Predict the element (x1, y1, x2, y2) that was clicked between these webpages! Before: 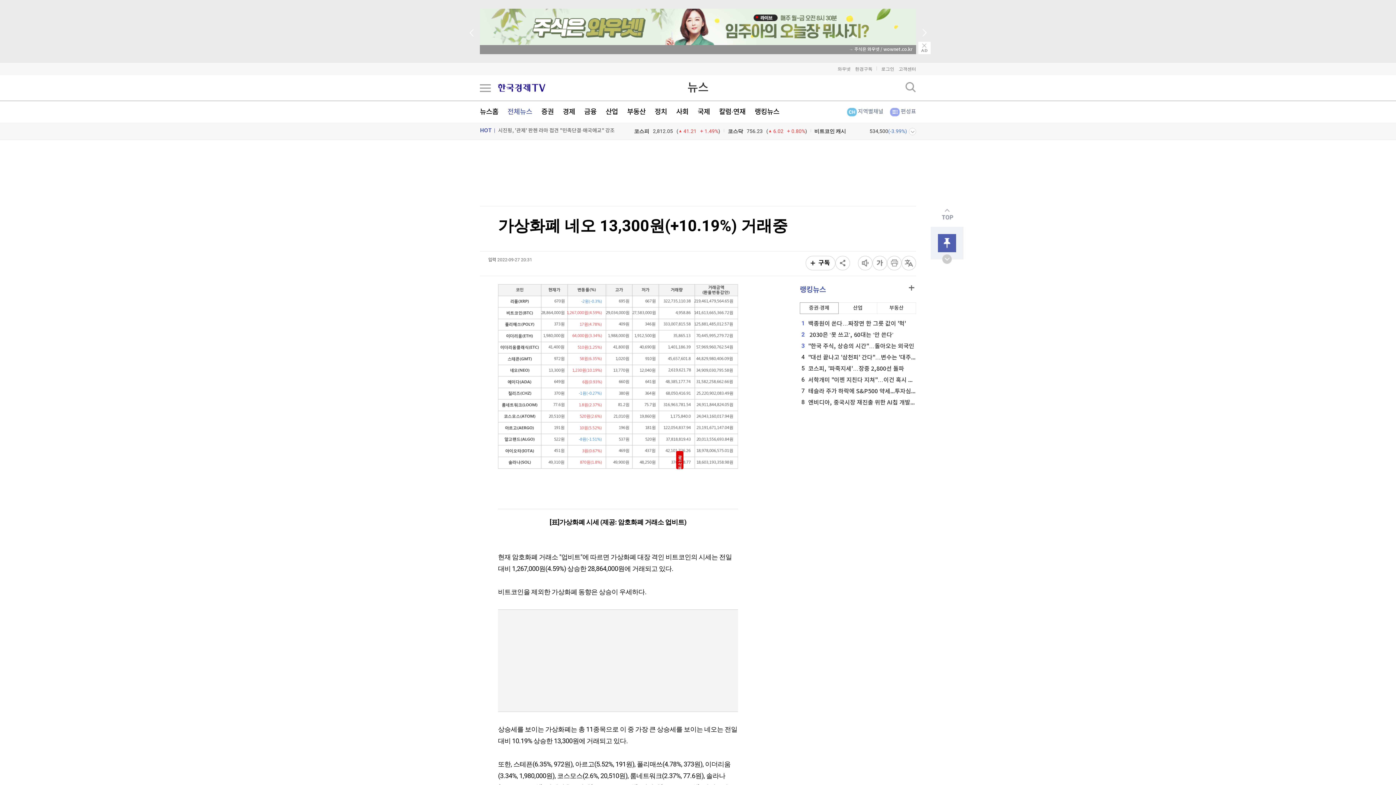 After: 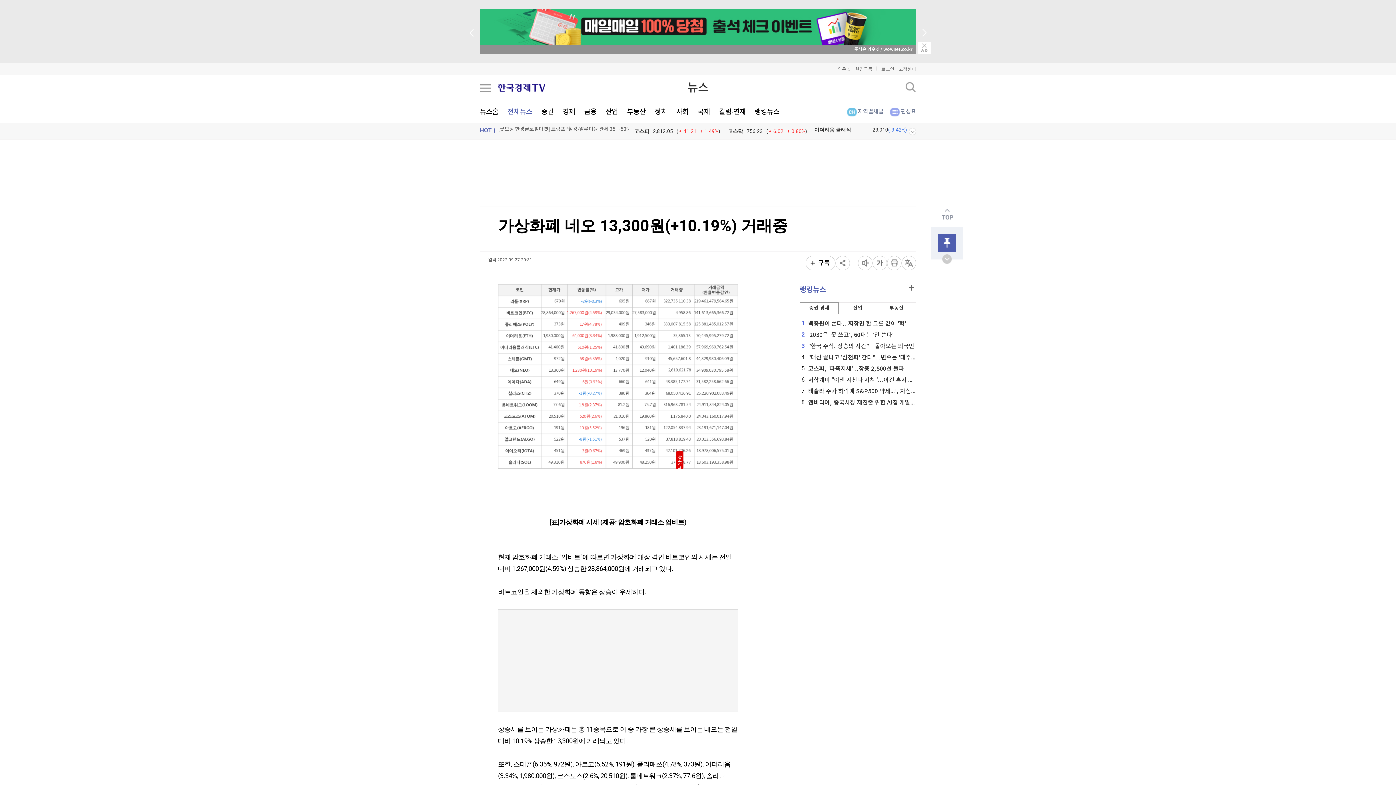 Action: bbox: (463, 24, 480, 41) label: Prev